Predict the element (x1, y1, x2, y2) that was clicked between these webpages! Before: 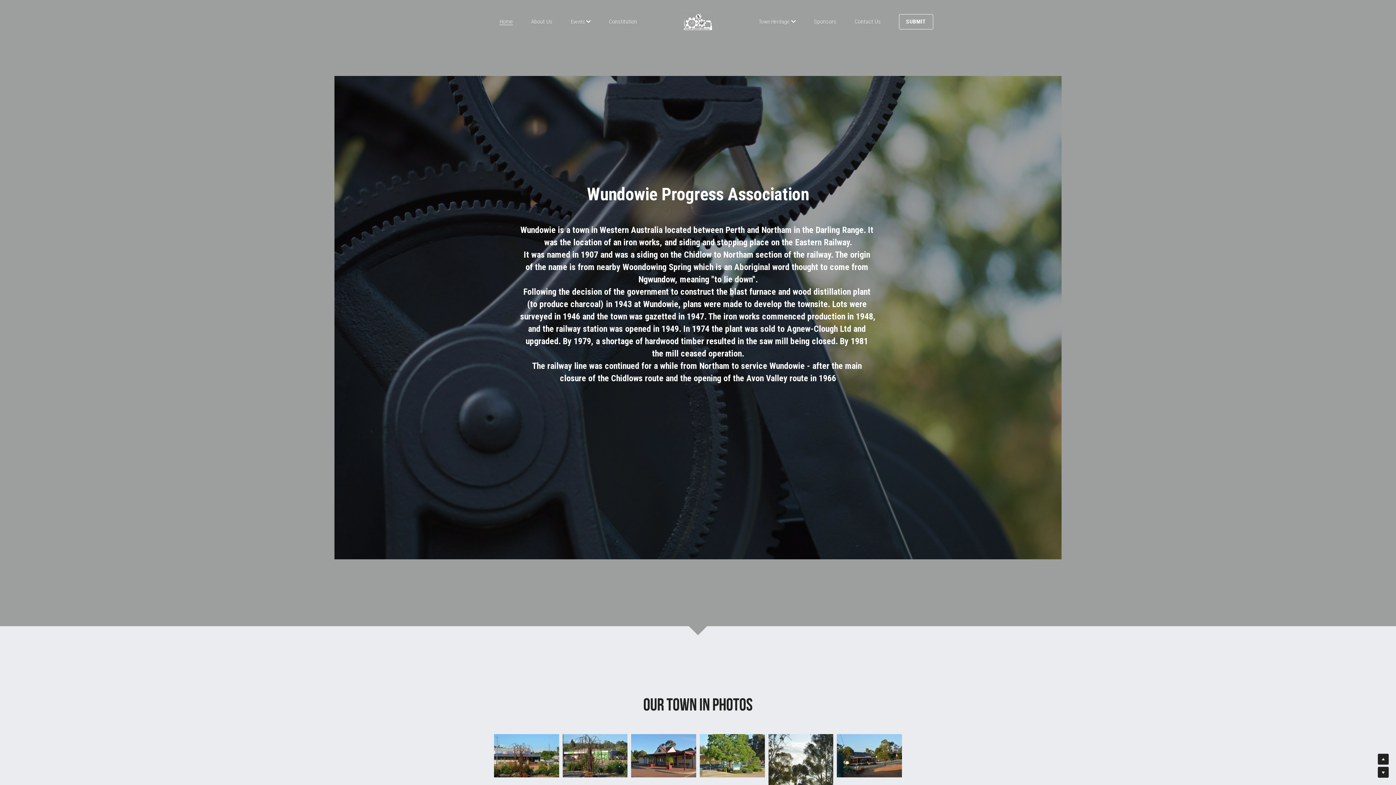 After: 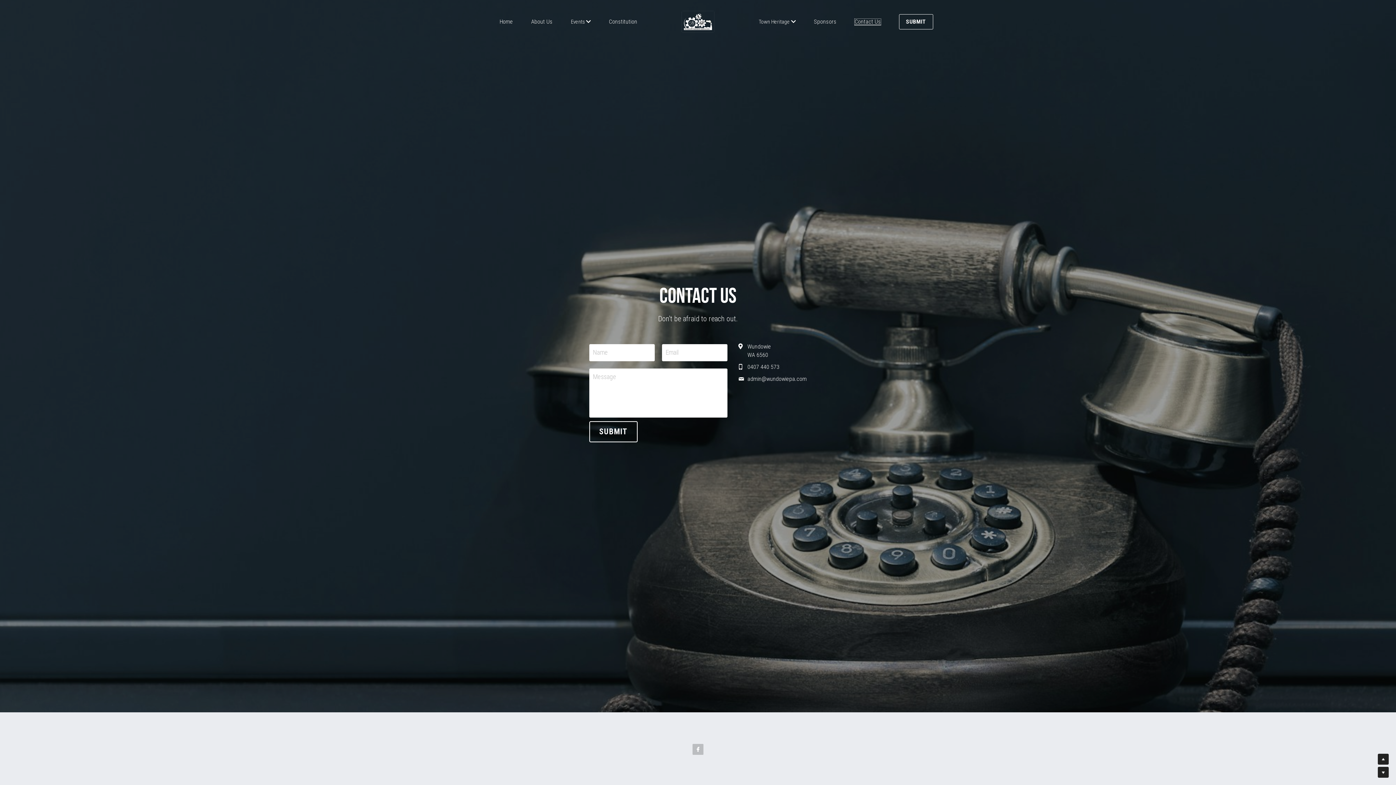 Action: label: Contact Us bbox: (862, 7, 891, 13)